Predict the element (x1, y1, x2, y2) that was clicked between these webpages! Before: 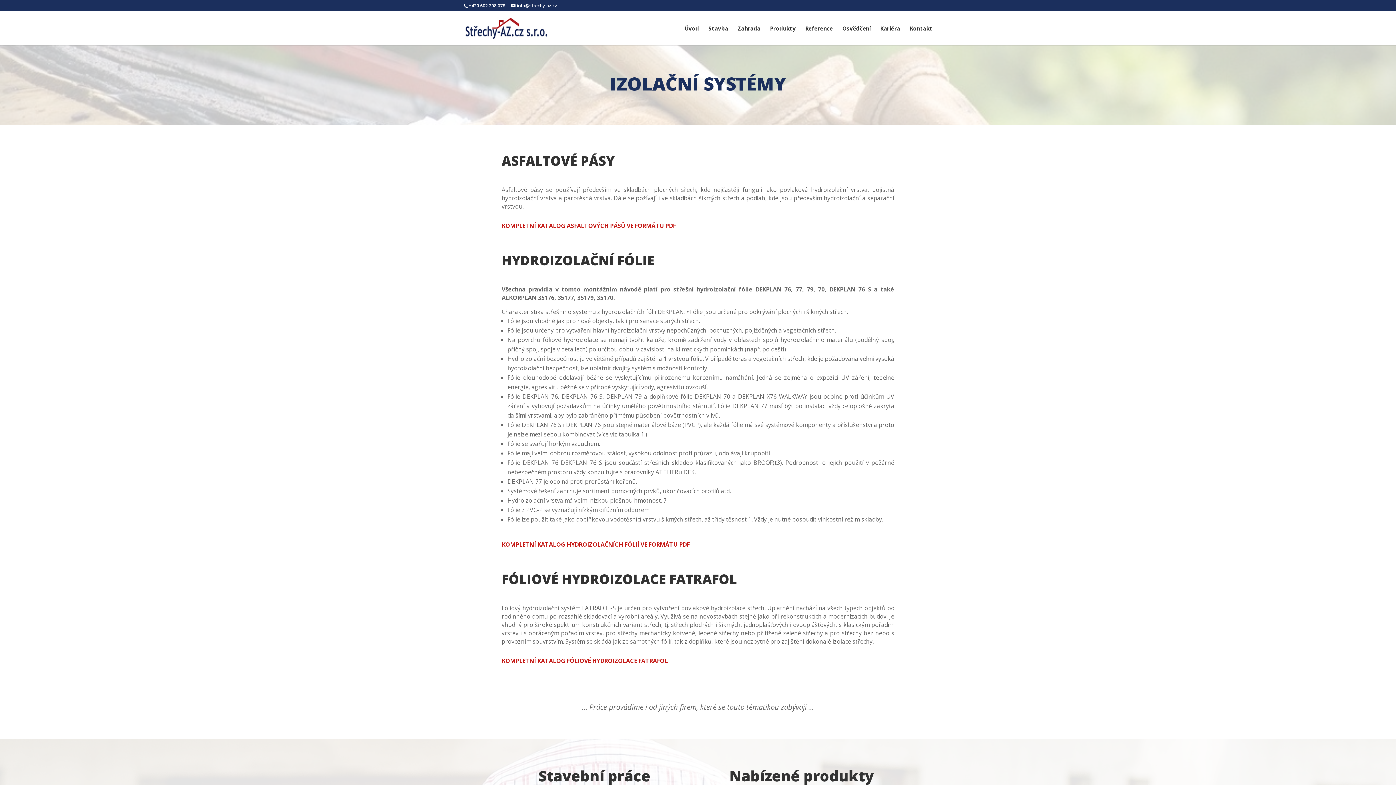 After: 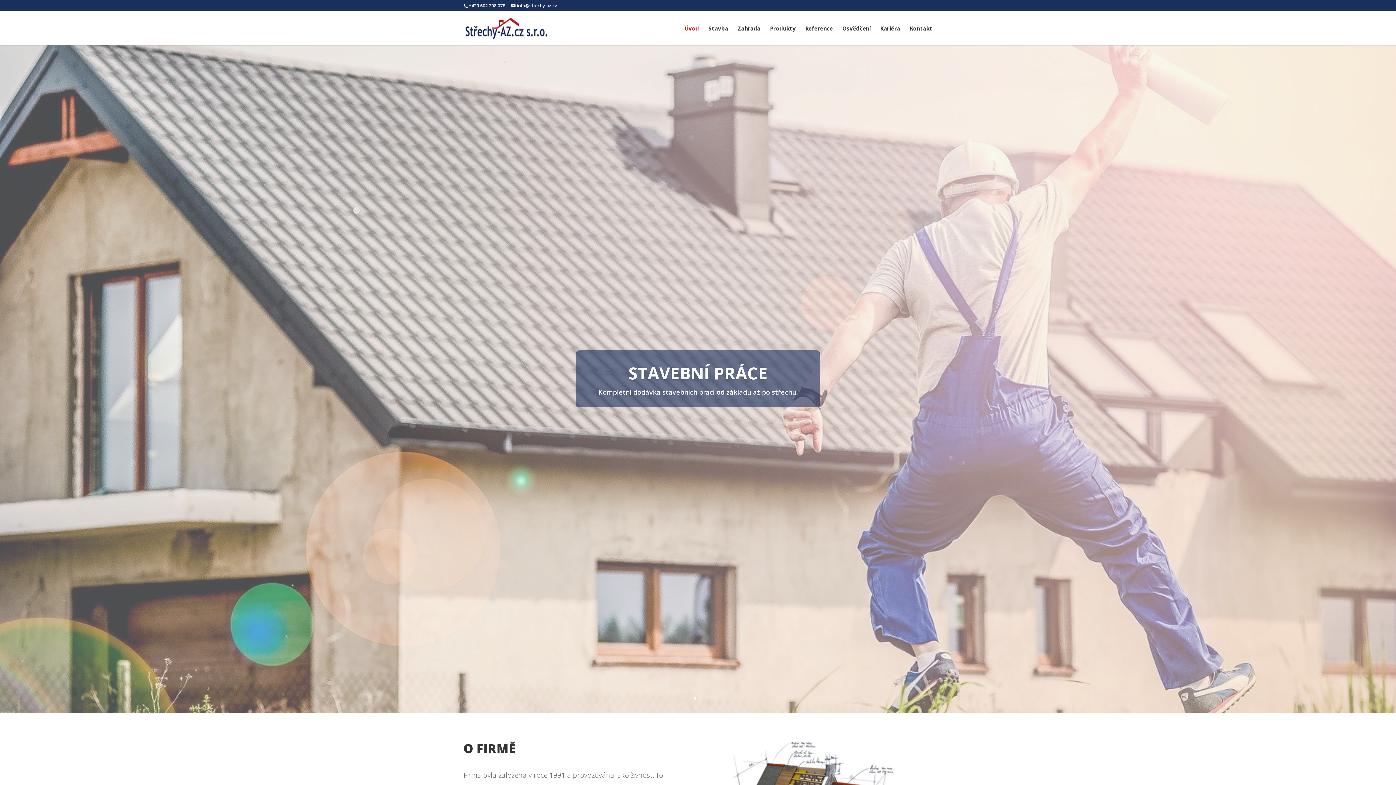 Action: label: Úvod bbox: (684, 25, 699, 45)